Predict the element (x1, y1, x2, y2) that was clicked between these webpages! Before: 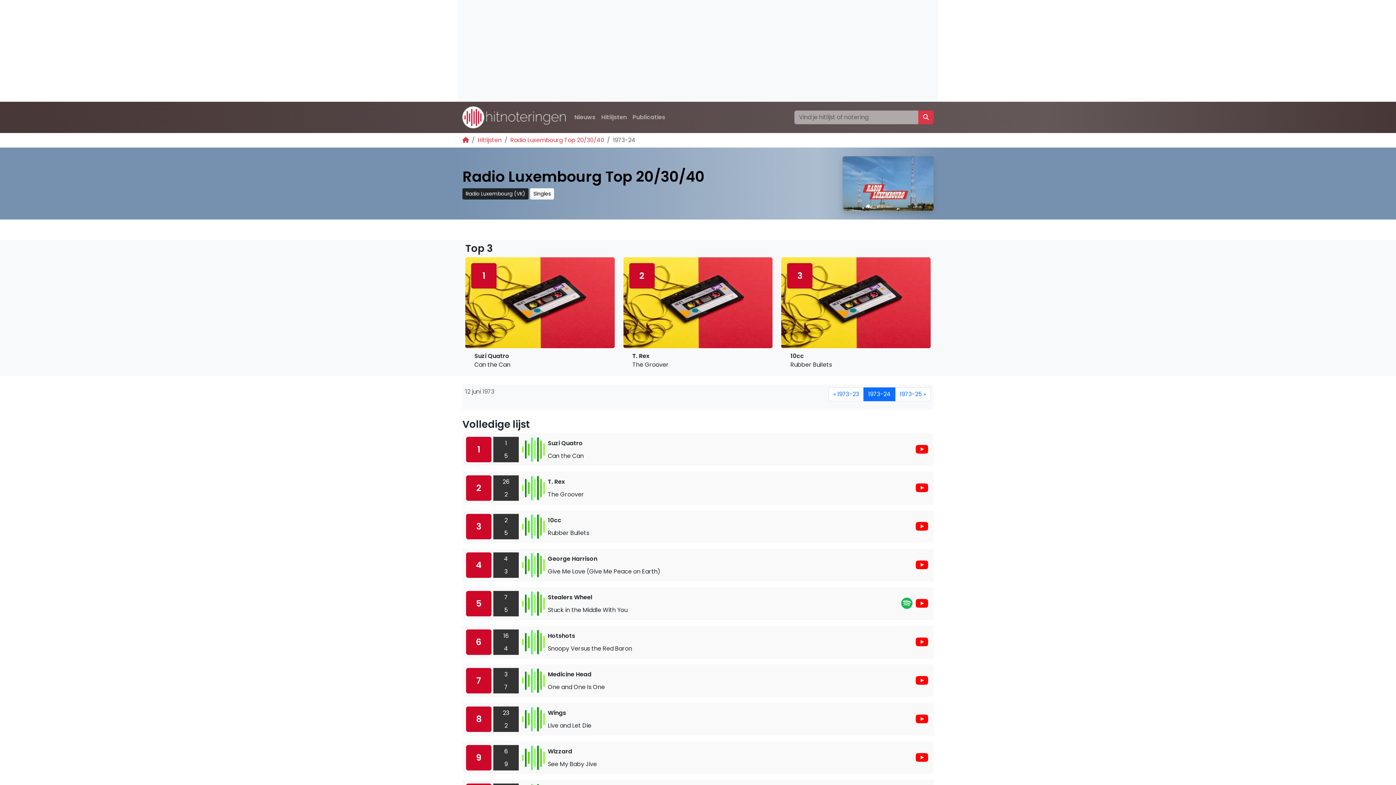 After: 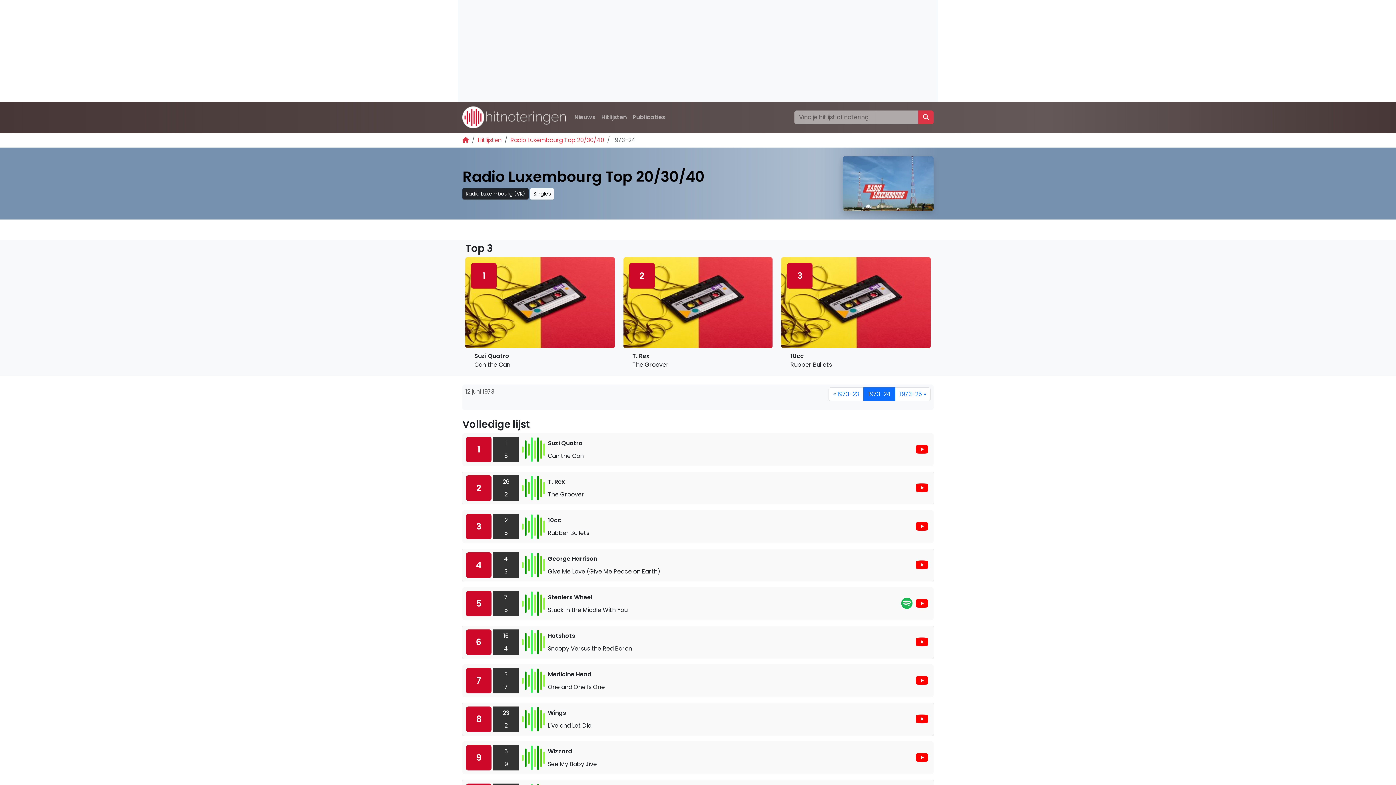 Action: bbox: (914, 446, 930, 457)